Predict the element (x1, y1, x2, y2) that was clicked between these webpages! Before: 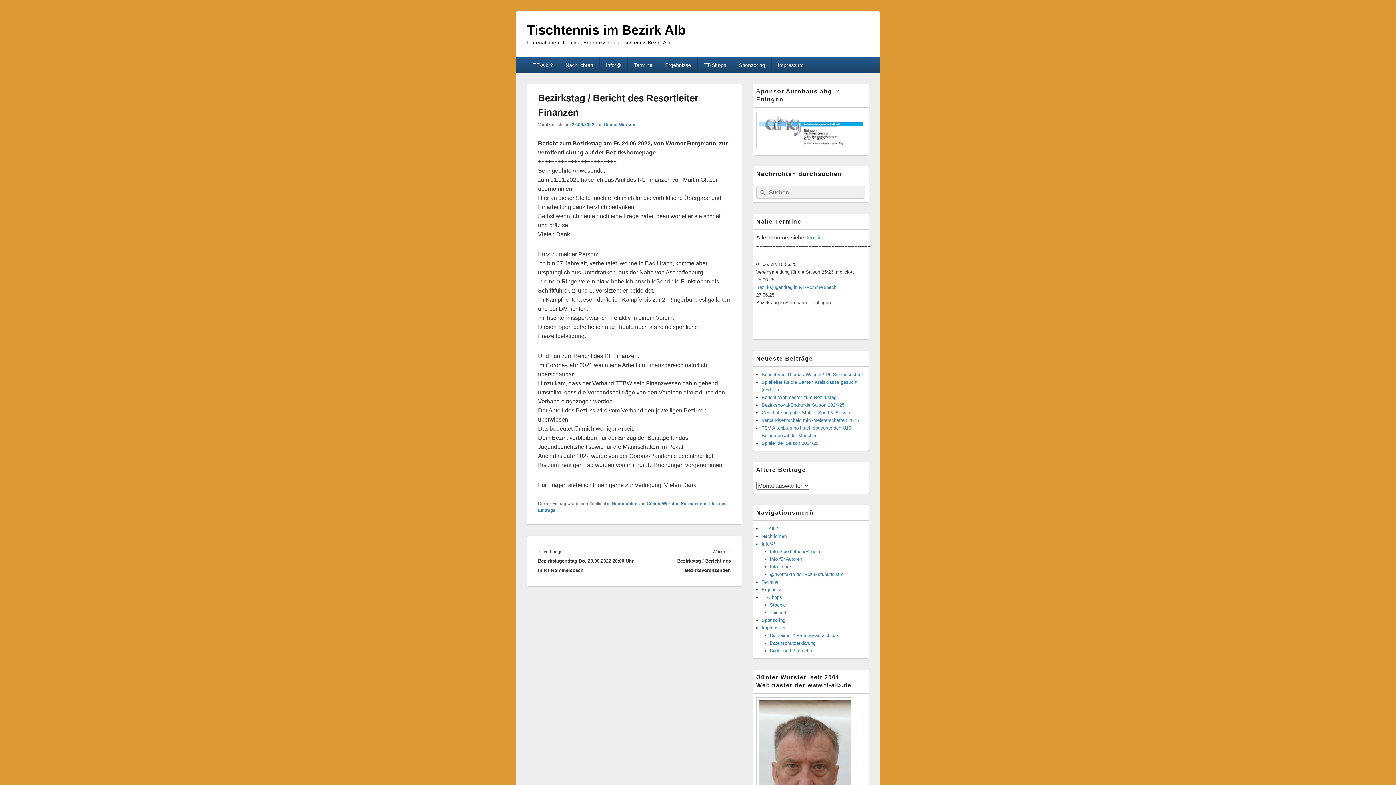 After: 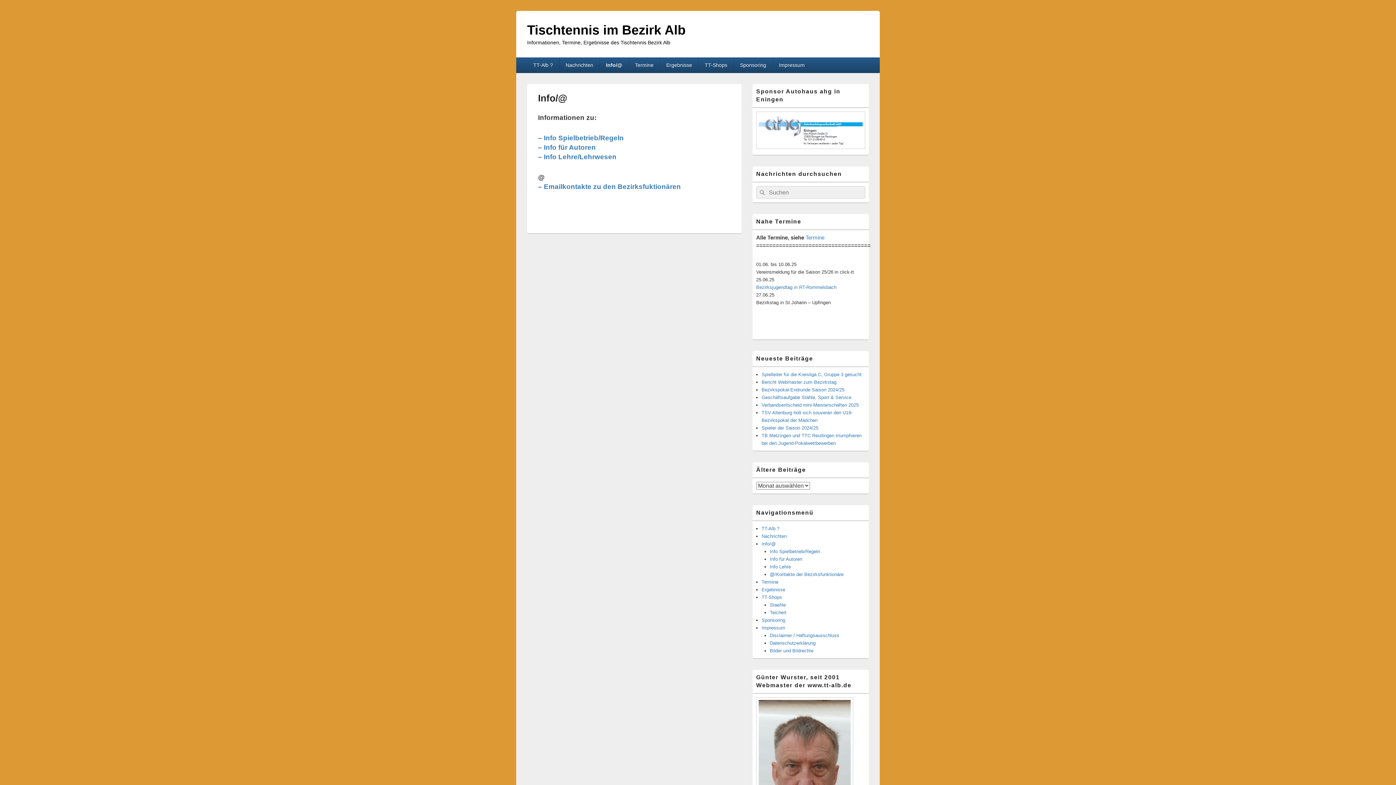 Action: bbox: (599, 57, 627, 72) label: Info/@